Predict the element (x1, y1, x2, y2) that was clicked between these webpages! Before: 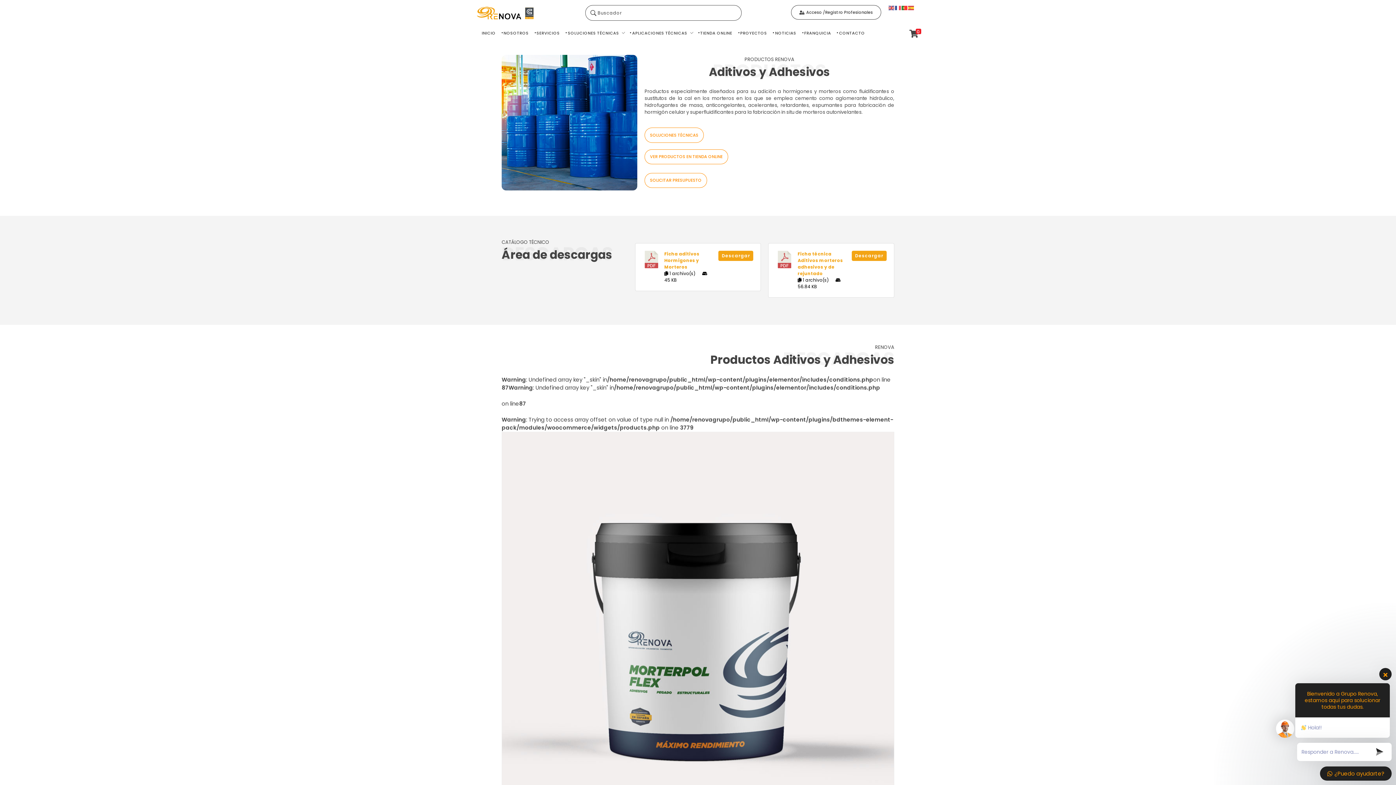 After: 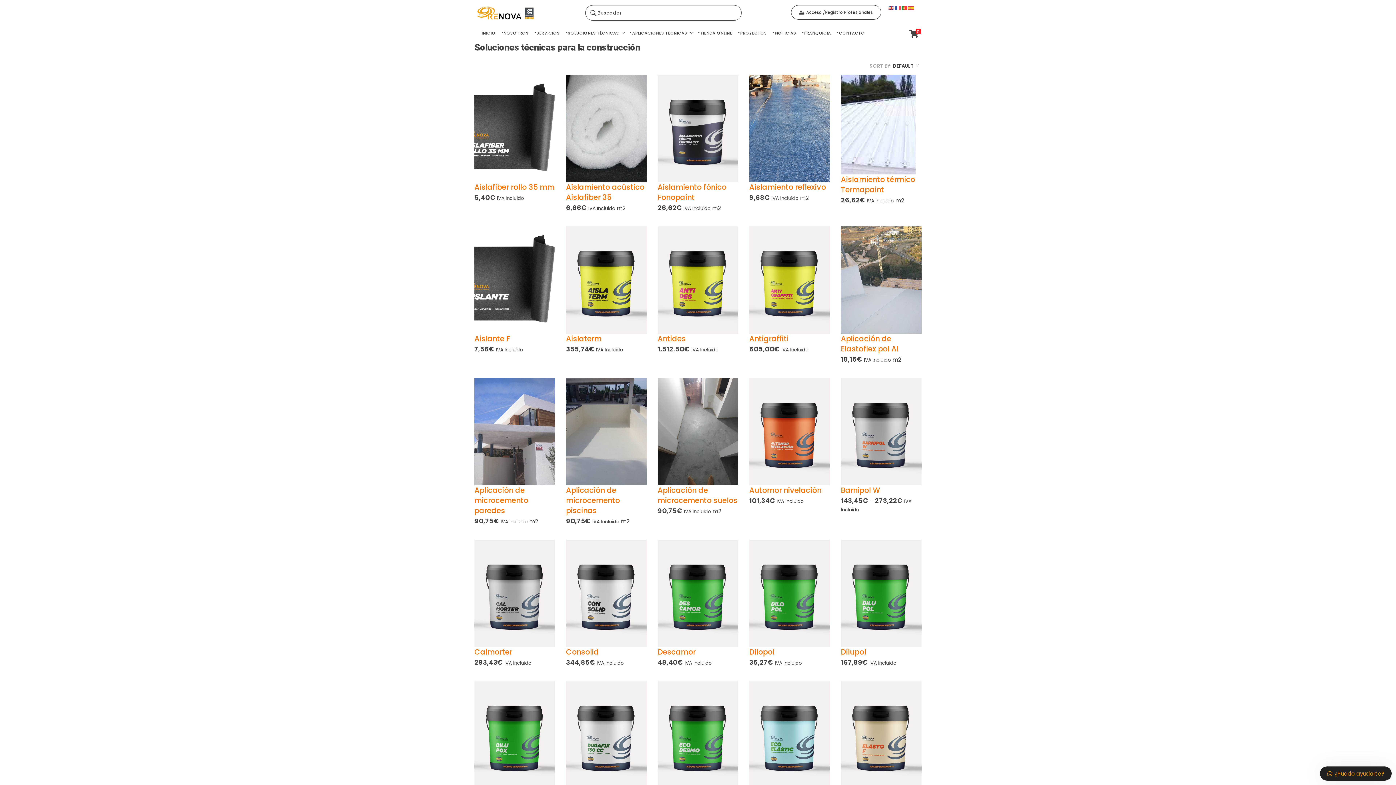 Action: bbox: (644, 149, 728, 164) label: VER PRODUCTOS EN TIENDA ONLINE